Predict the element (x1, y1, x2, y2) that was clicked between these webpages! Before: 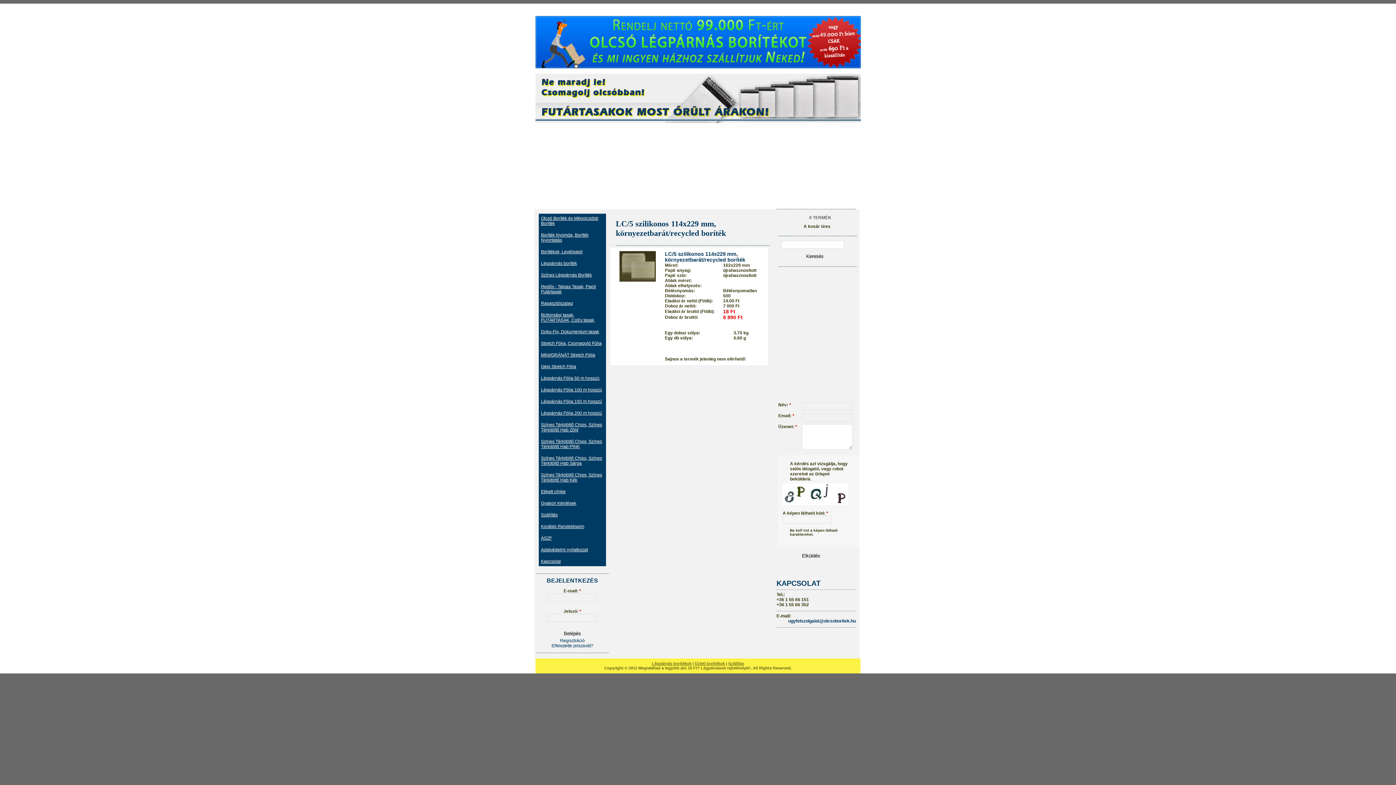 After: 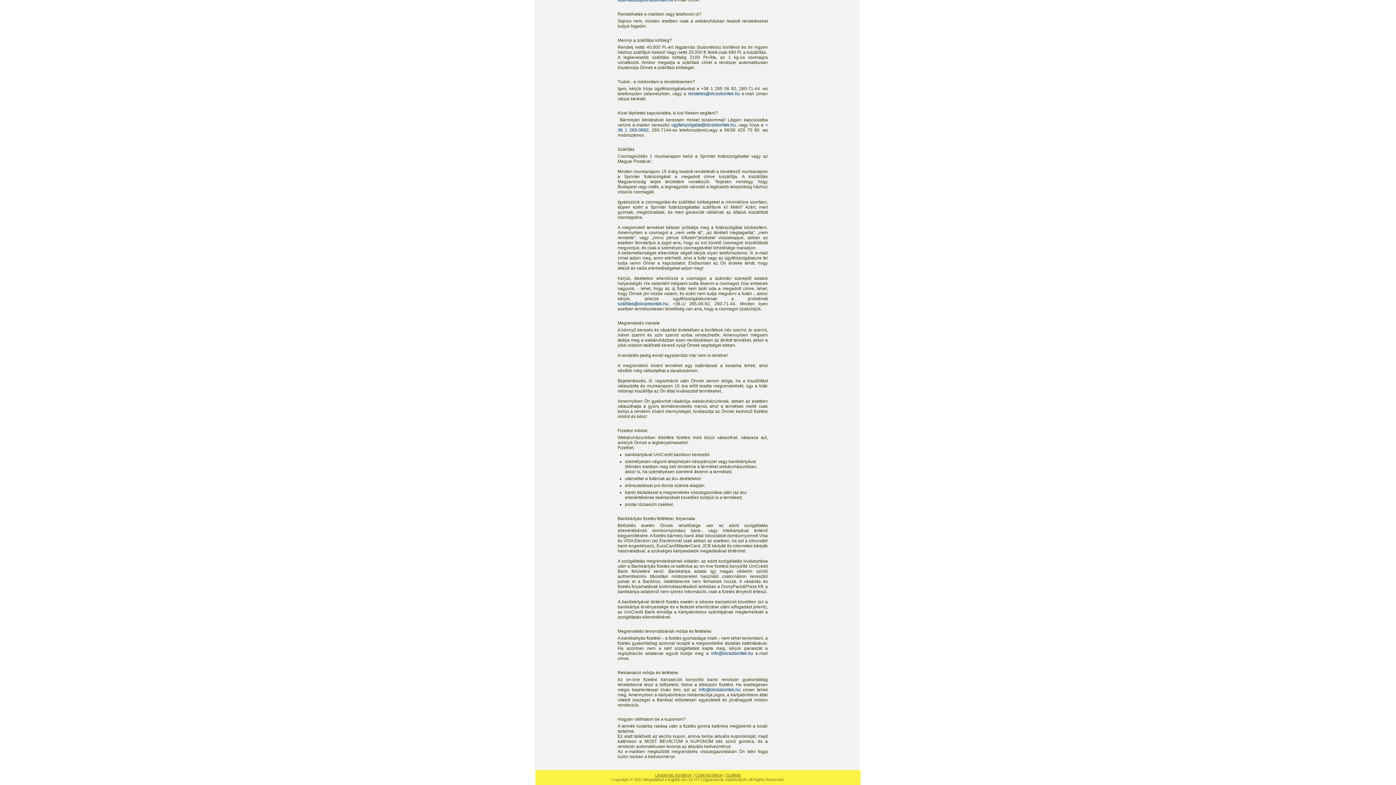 Action: bbox: (728, 661, 744, 666) label: Szállítás